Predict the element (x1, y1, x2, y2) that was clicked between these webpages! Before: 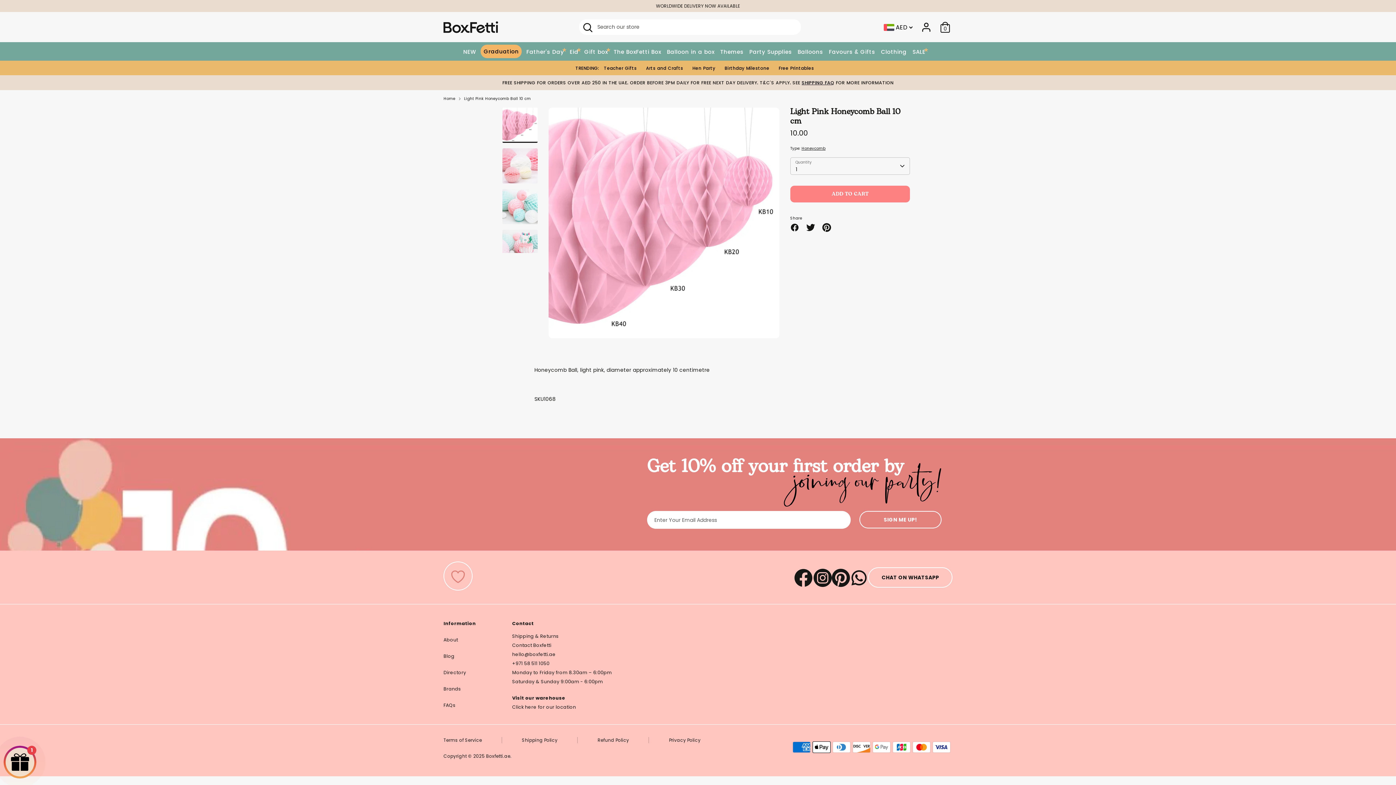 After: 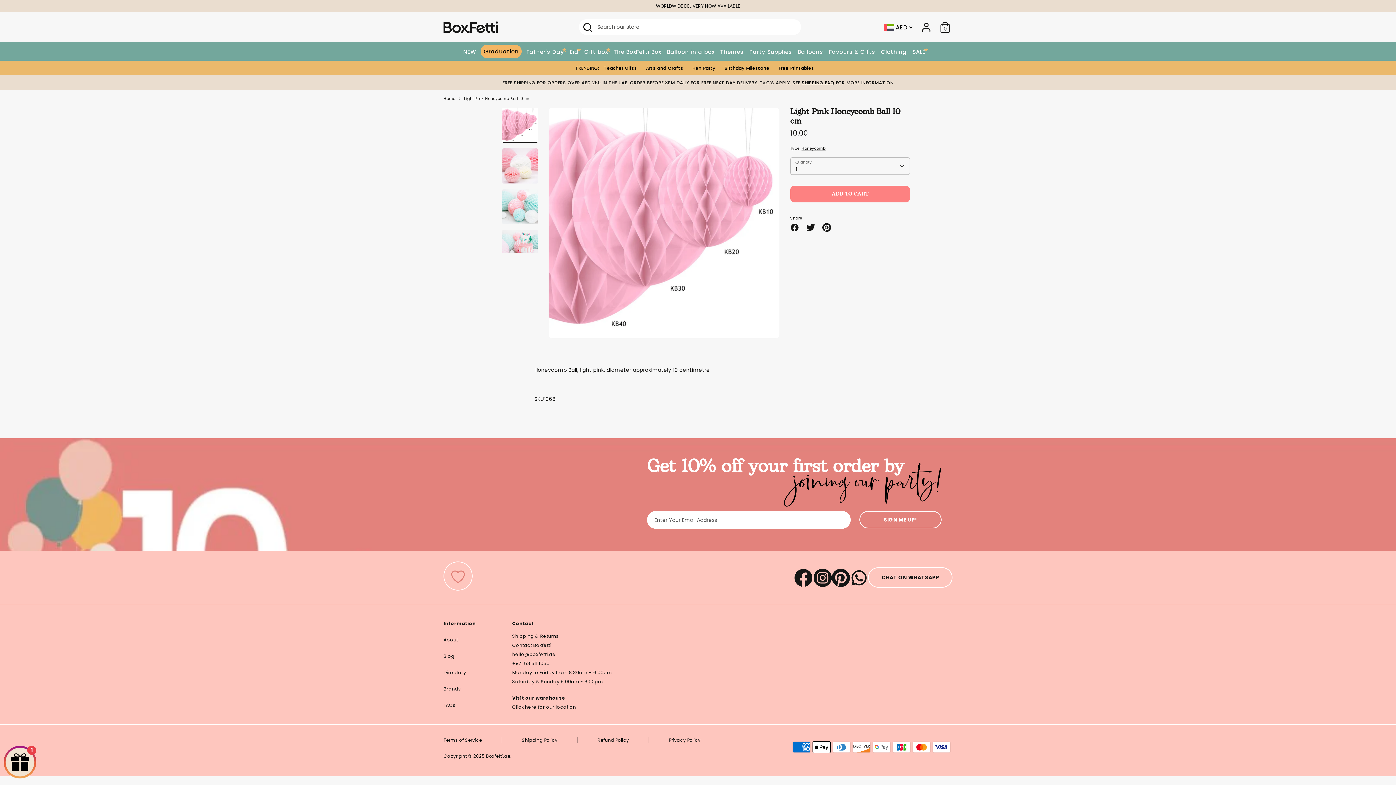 Action: label: CHAT ON WHATSAPP bbox: (868, 567, 952, 588)